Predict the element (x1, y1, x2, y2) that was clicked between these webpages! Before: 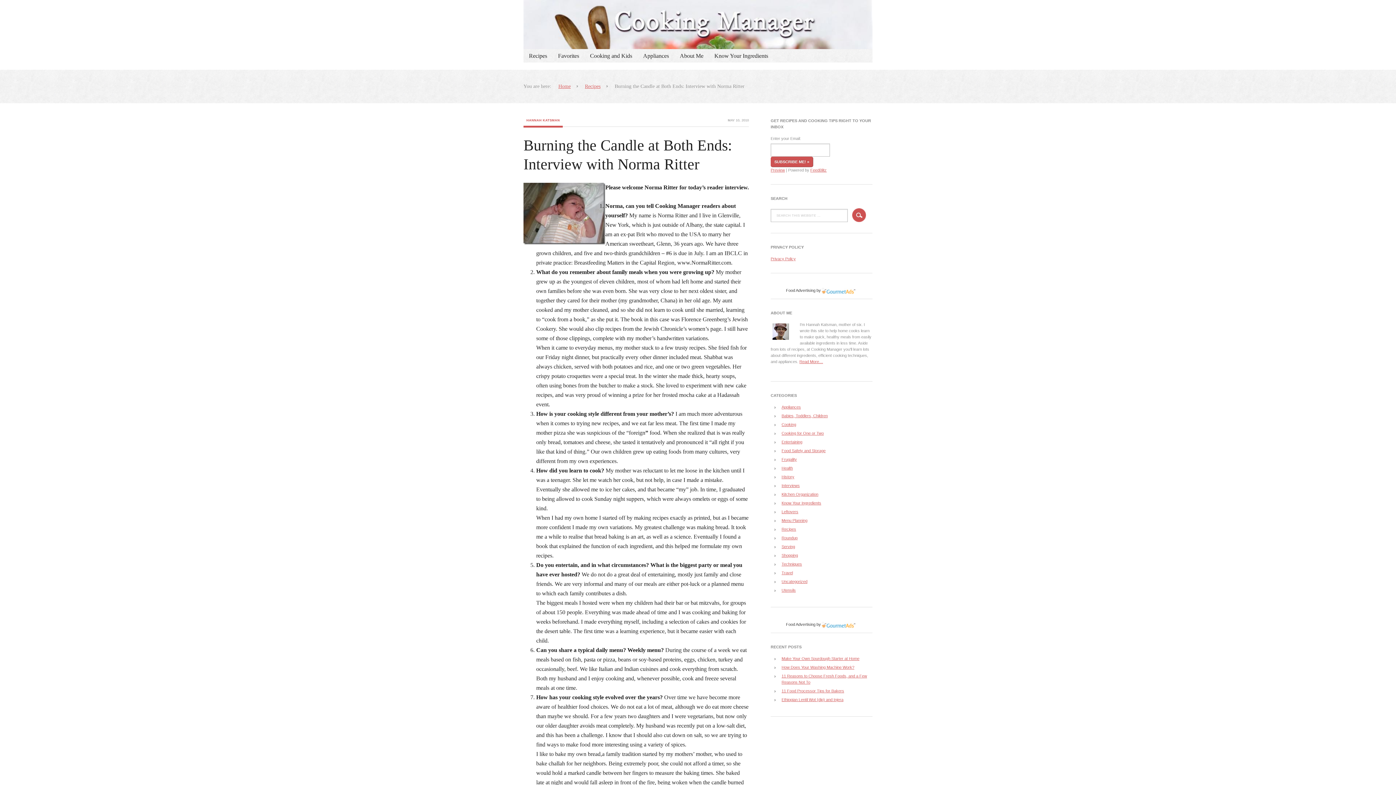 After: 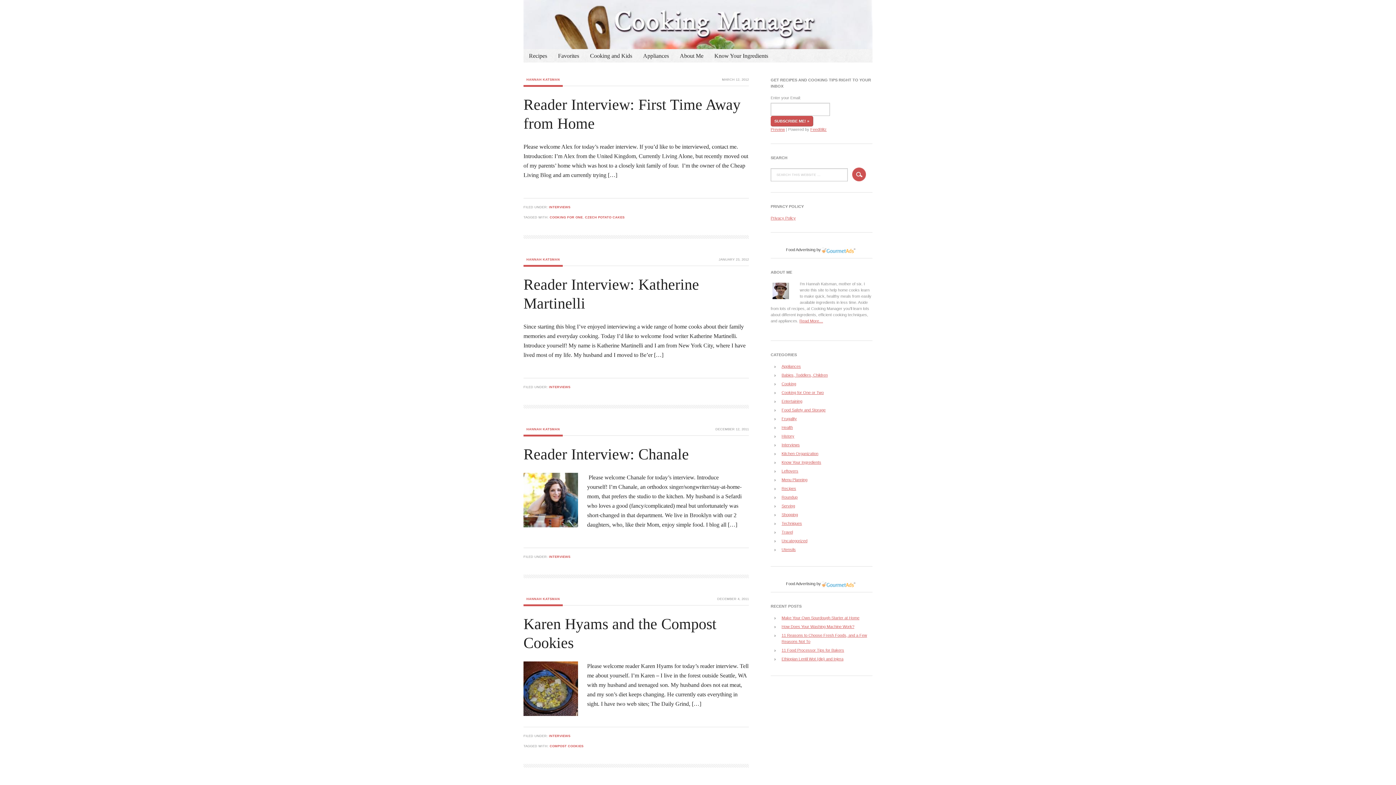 Action: label: Interviews bbox: (781, 483, 800, 488)